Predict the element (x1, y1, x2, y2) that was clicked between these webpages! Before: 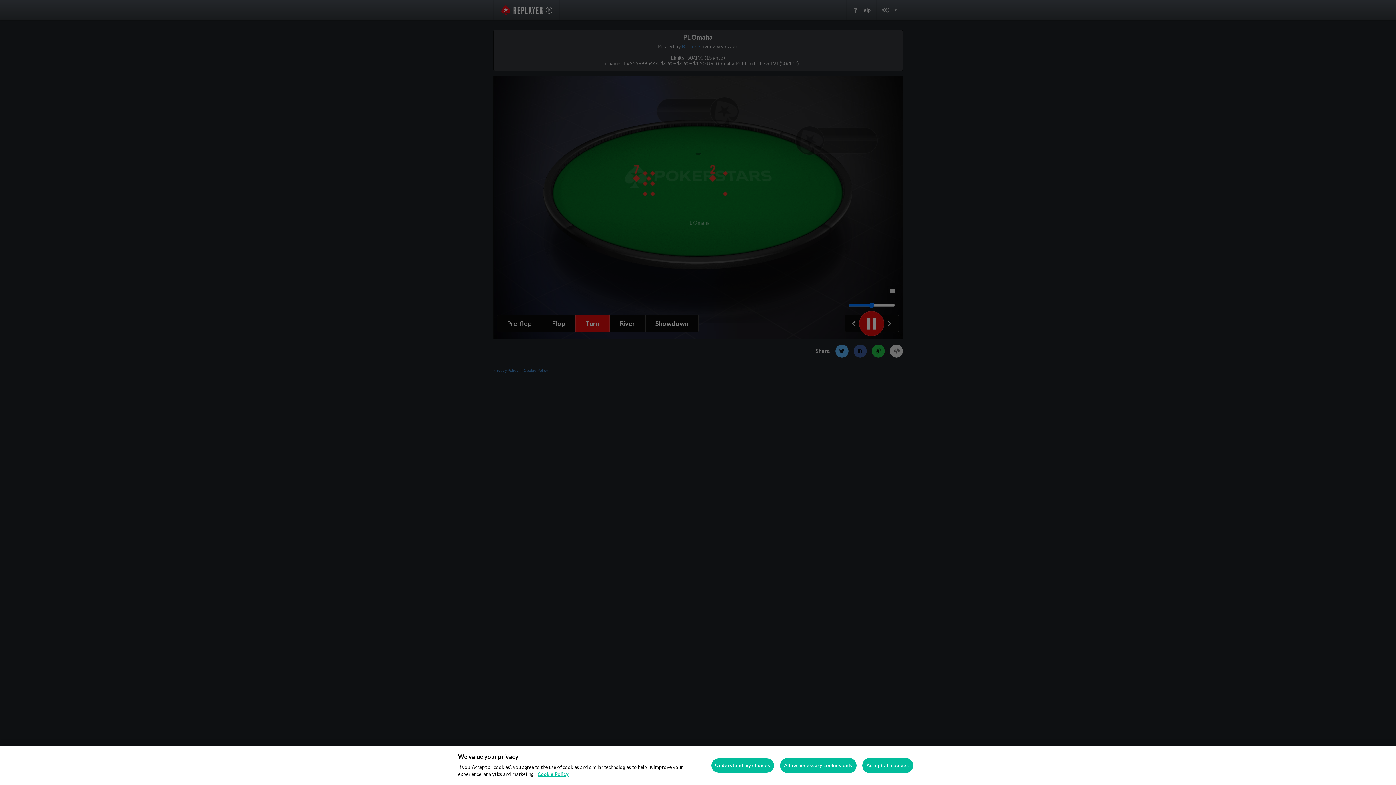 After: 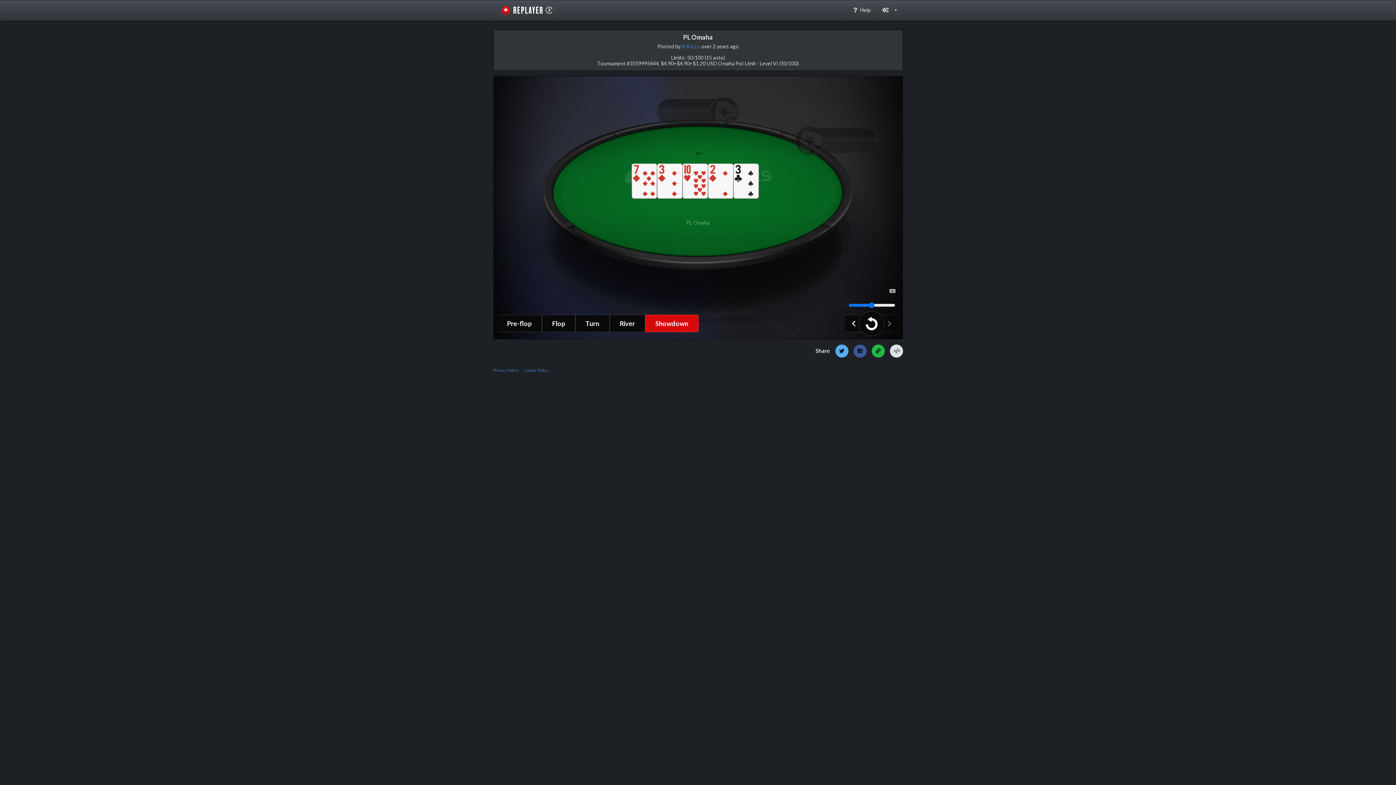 Action: bbox: (780, 758, 856, 773) label: Allow necessary cookies only